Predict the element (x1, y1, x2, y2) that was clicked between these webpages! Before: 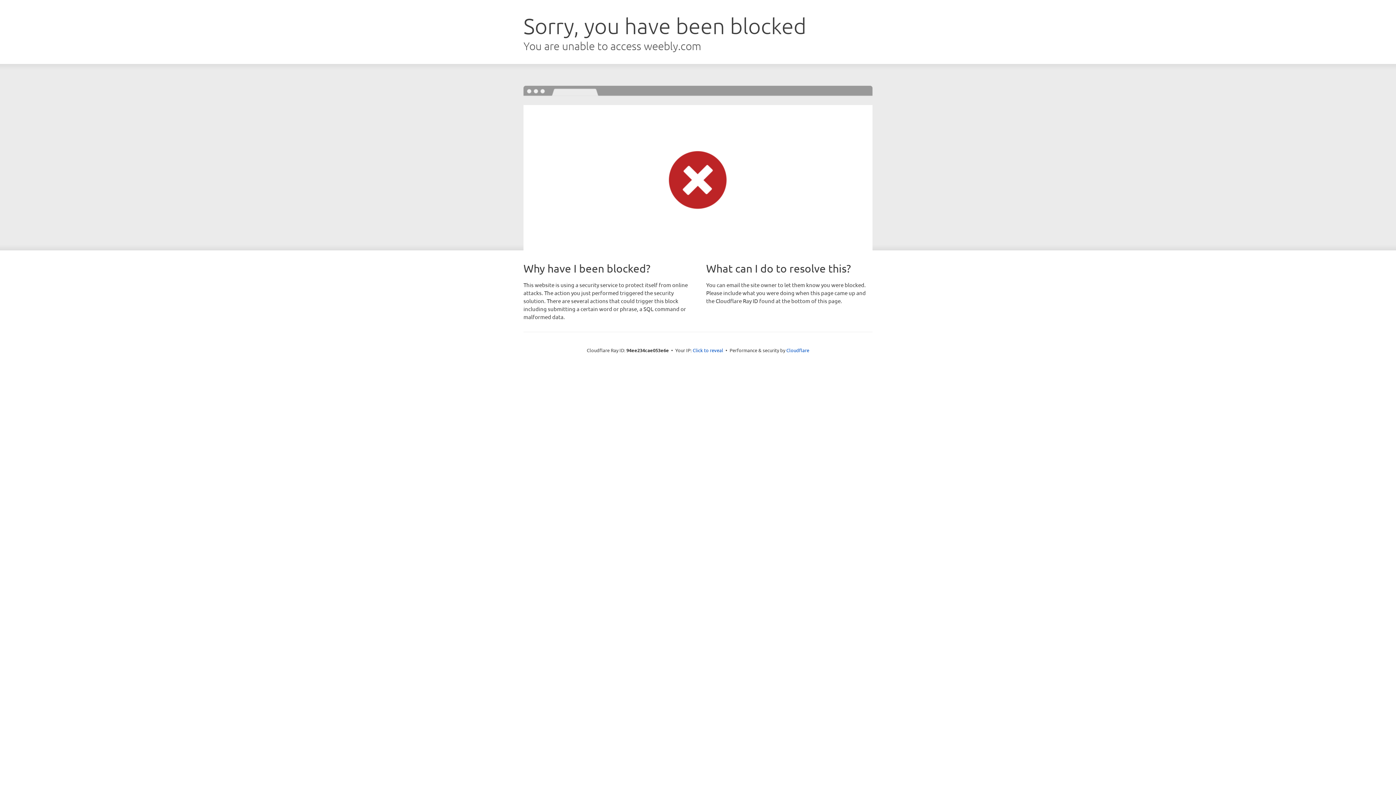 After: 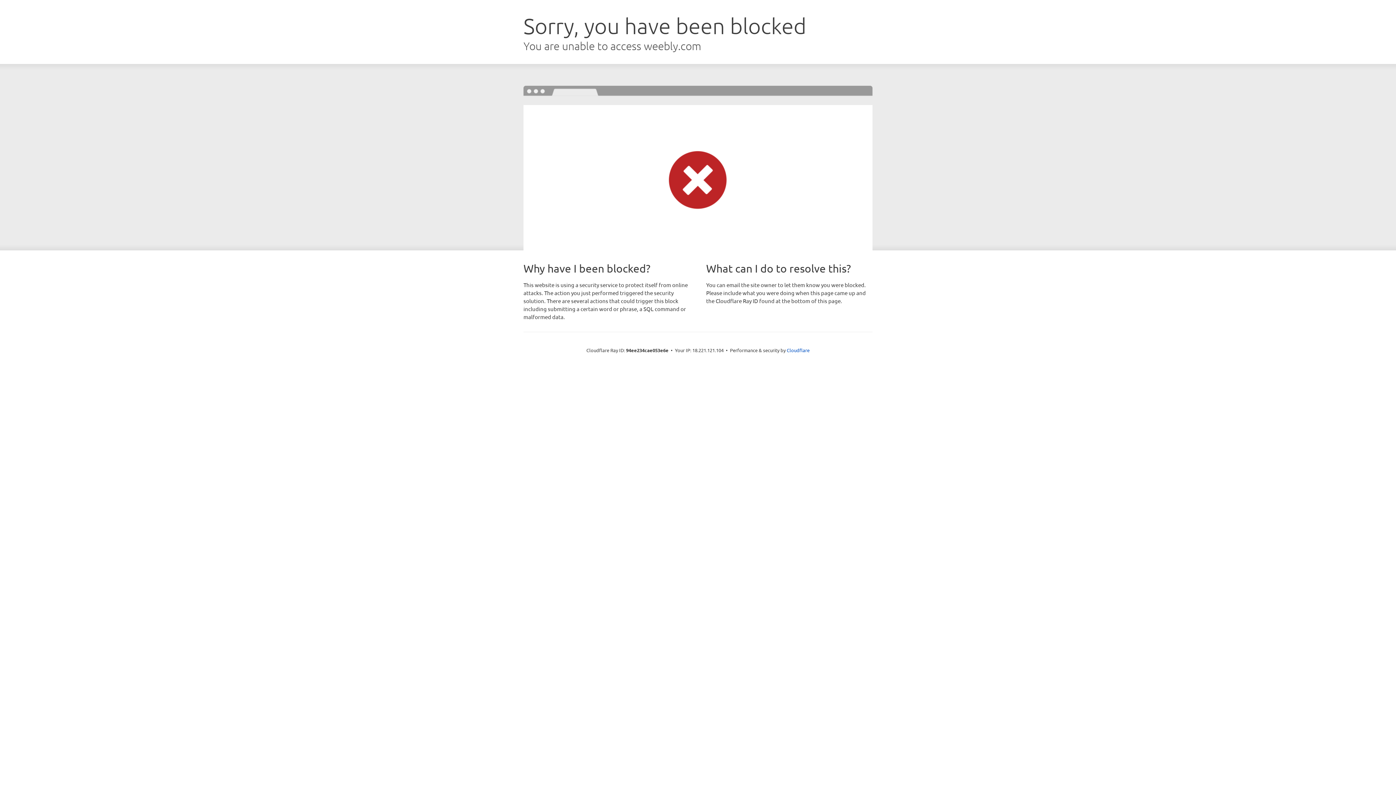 Action: bbox: (692, 346, 723, 353) label: Click to reveal